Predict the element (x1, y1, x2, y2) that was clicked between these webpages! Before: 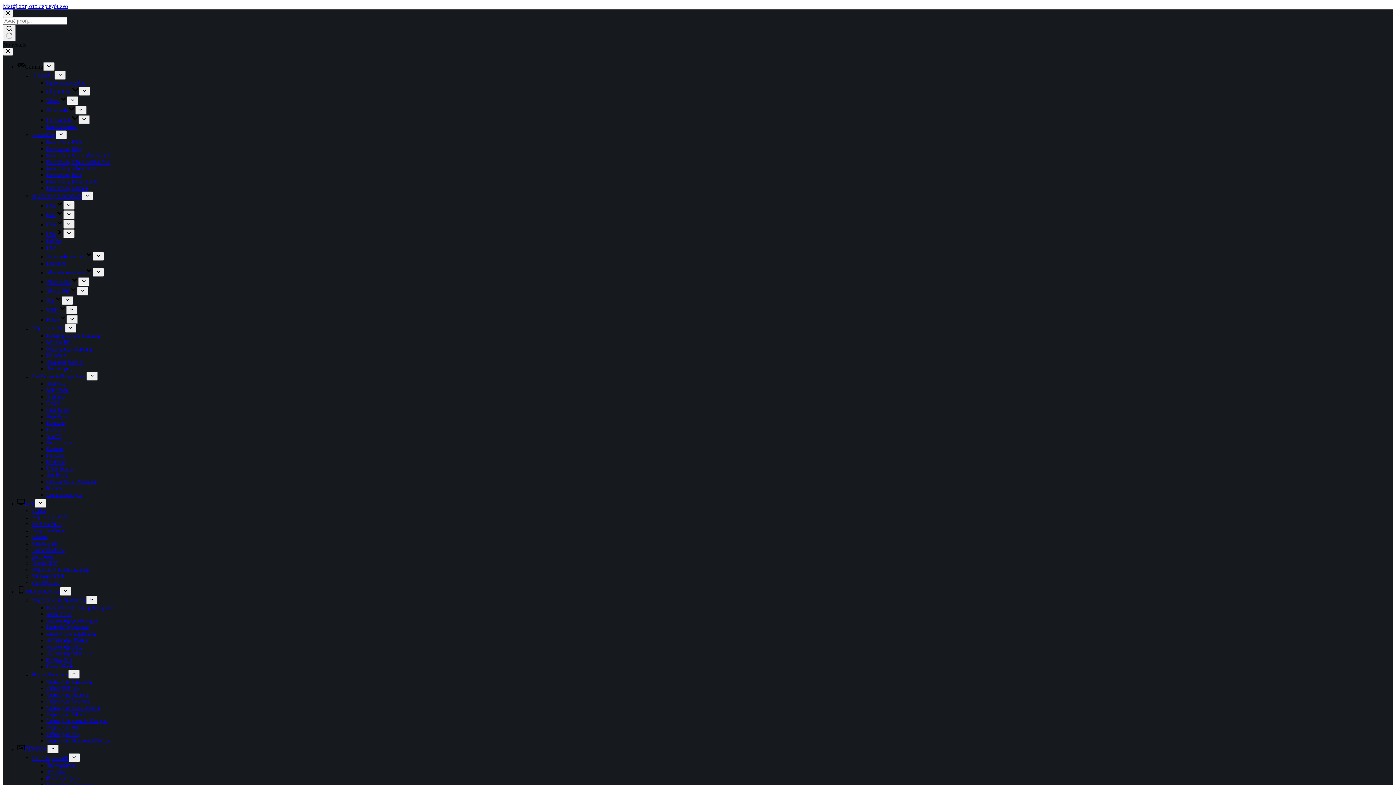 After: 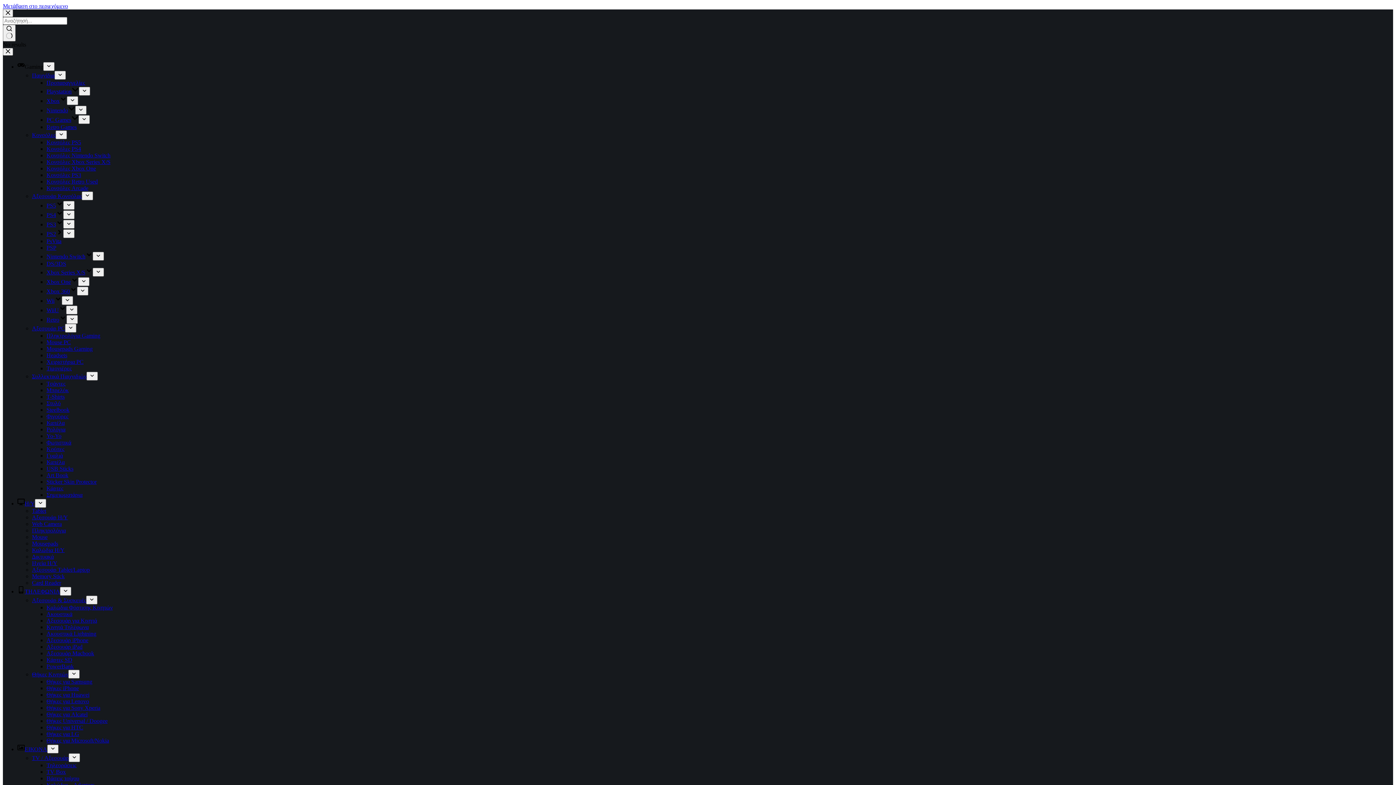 Action: label: Θήκες για Samsung bbox: (46, 678, 92, 685)